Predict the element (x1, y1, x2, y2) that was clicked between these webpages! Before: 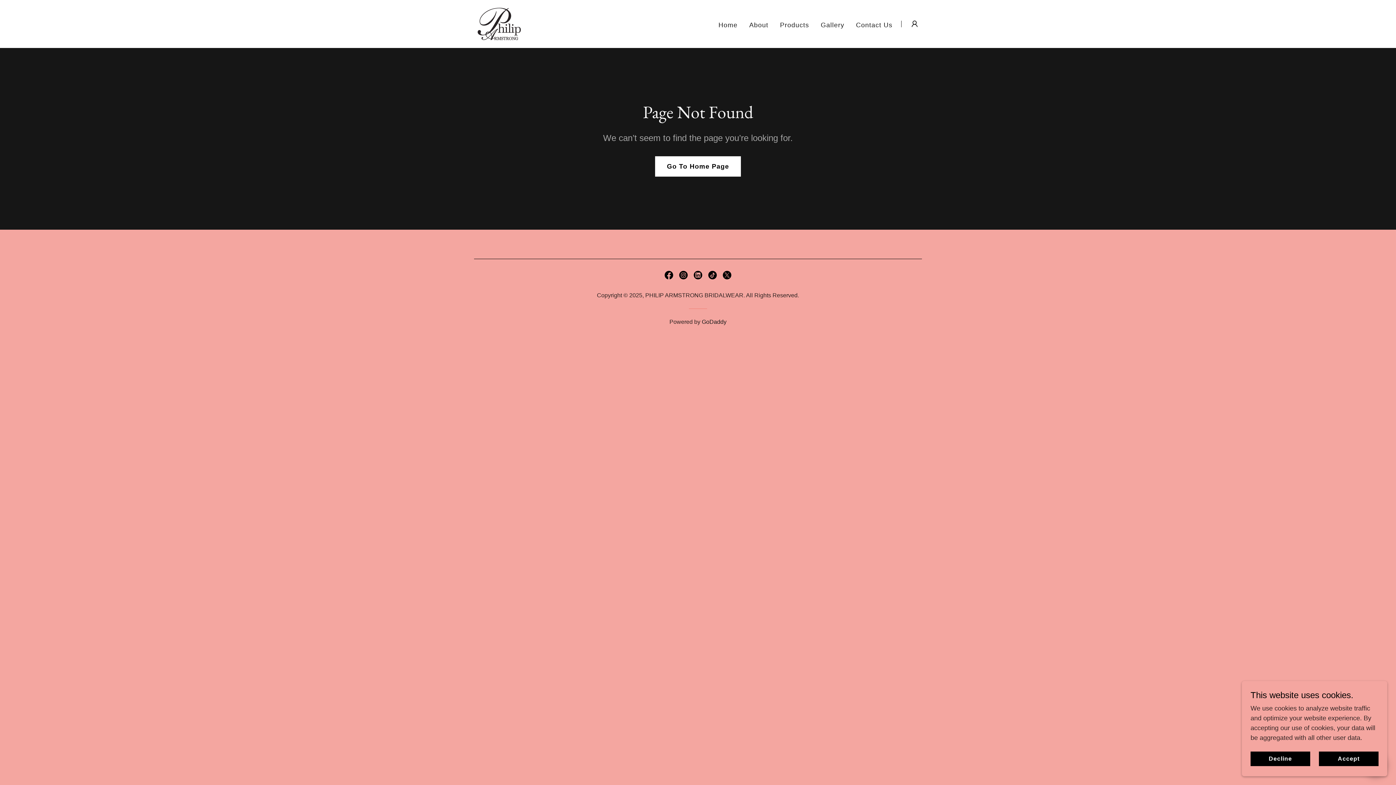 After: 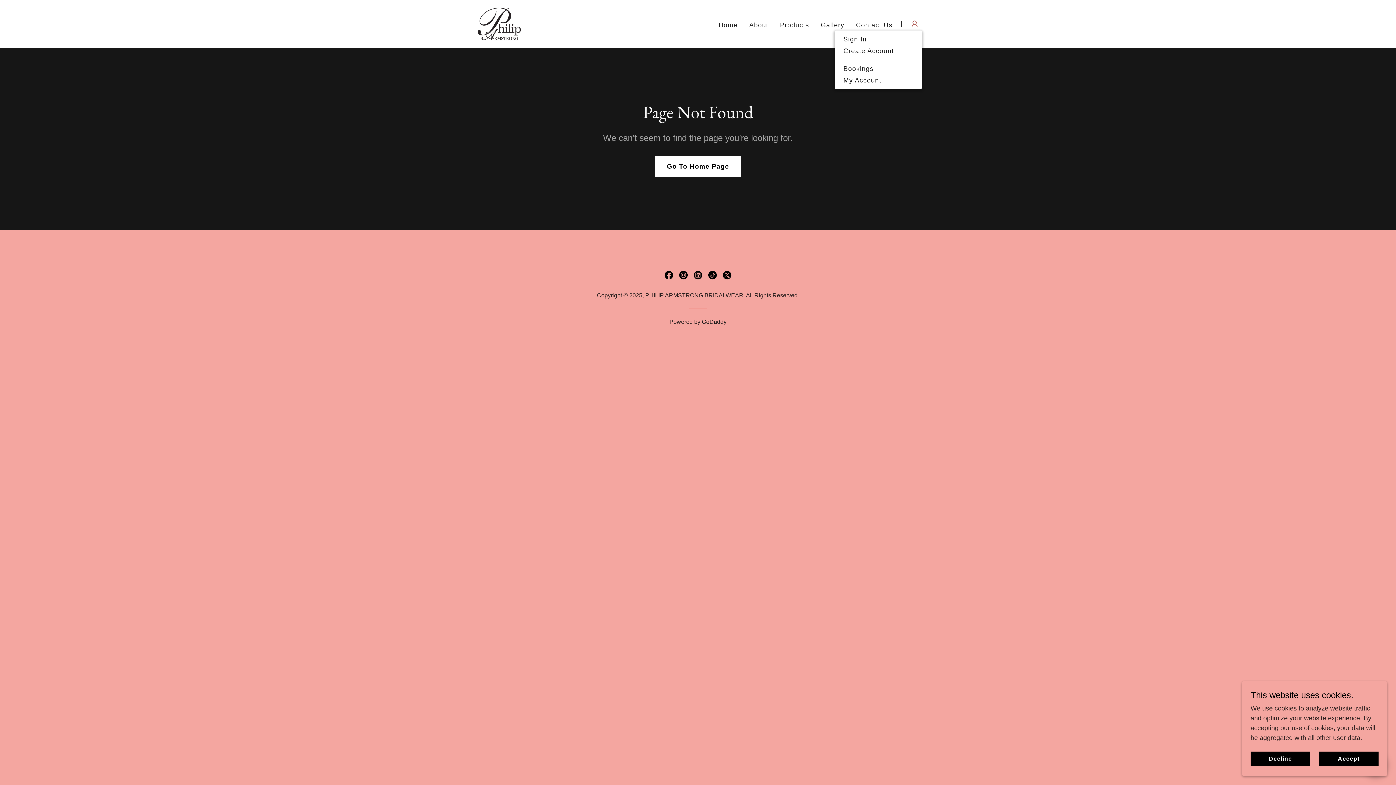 Action: bbox: (907, 16, 922, 31)